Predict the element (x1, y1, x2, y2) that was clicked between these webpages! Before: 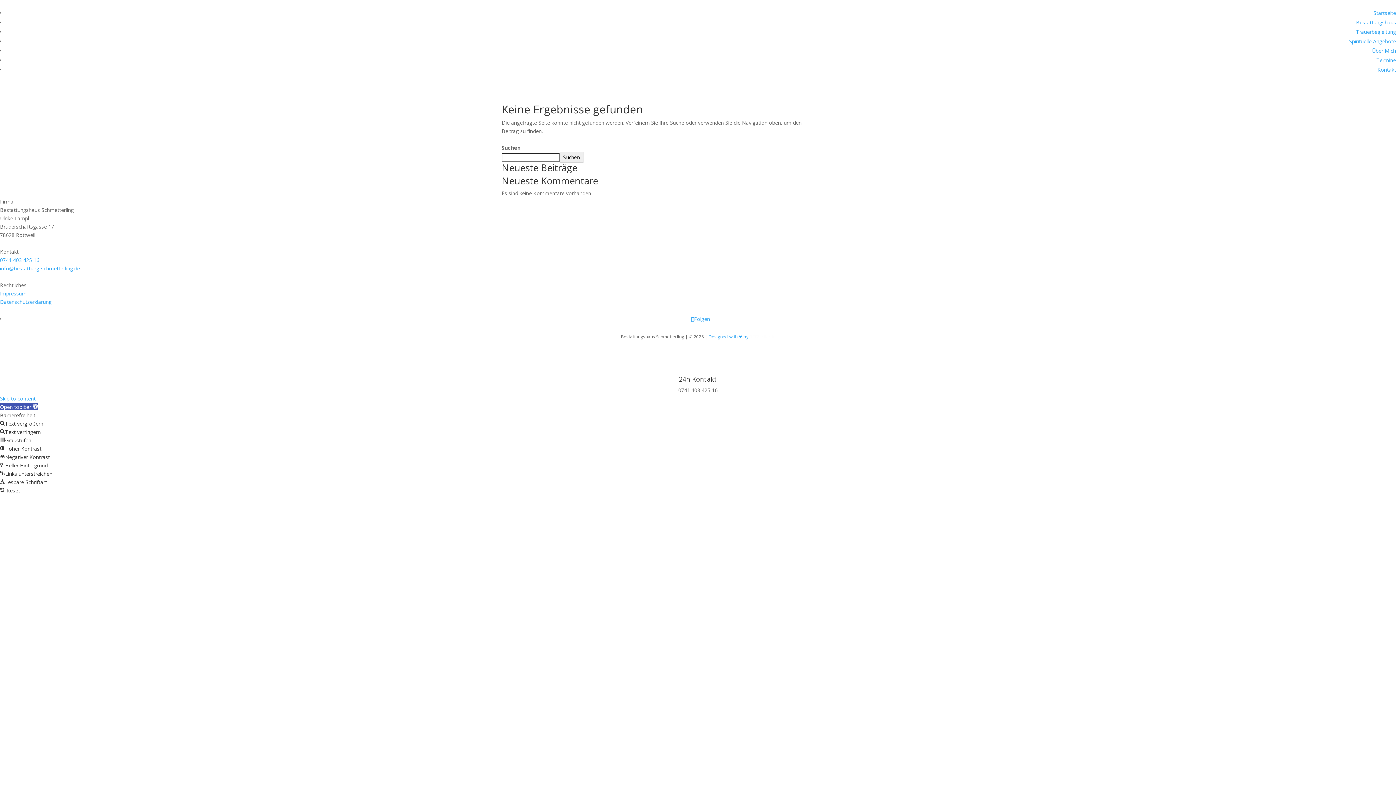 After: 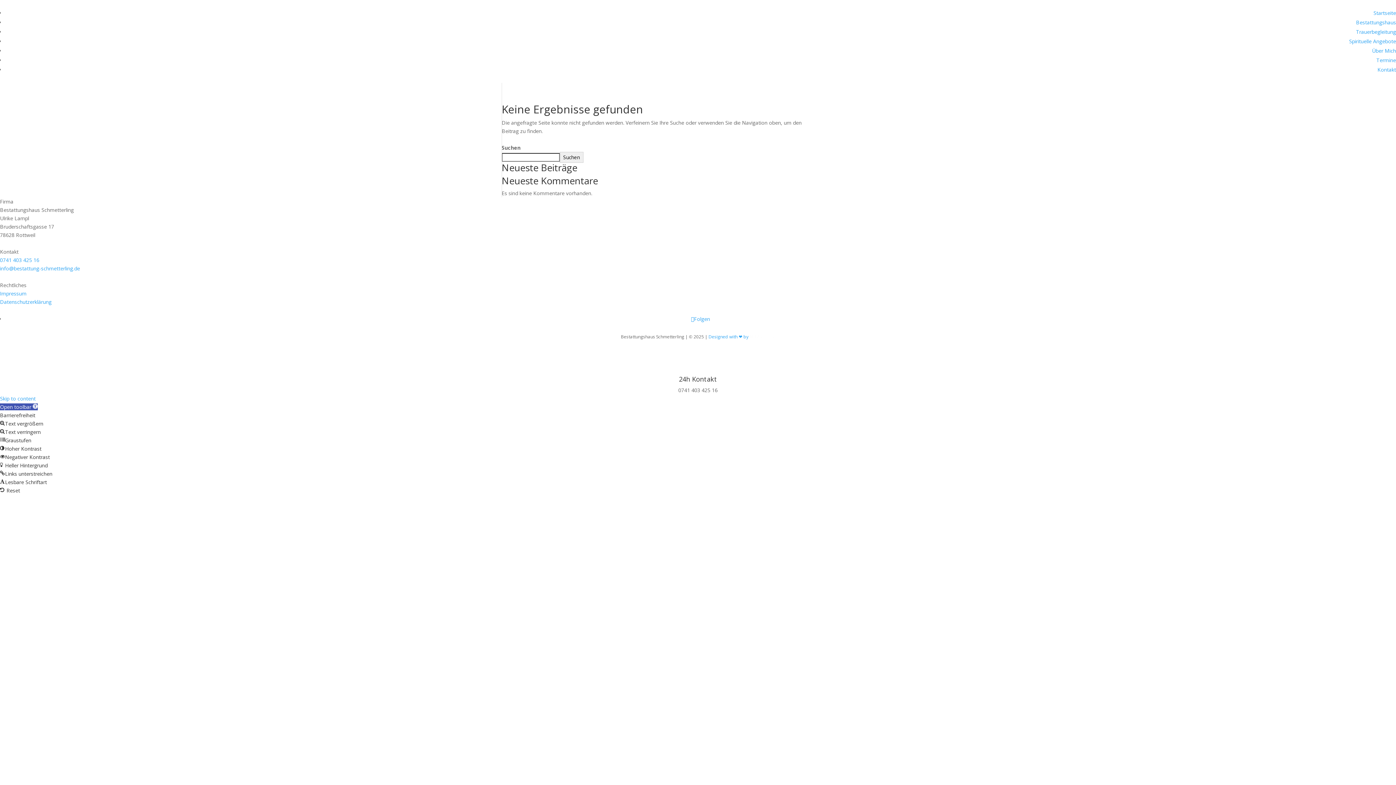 Action: bbox: (0, 256, 39, 263) label: 0741 403 425 16